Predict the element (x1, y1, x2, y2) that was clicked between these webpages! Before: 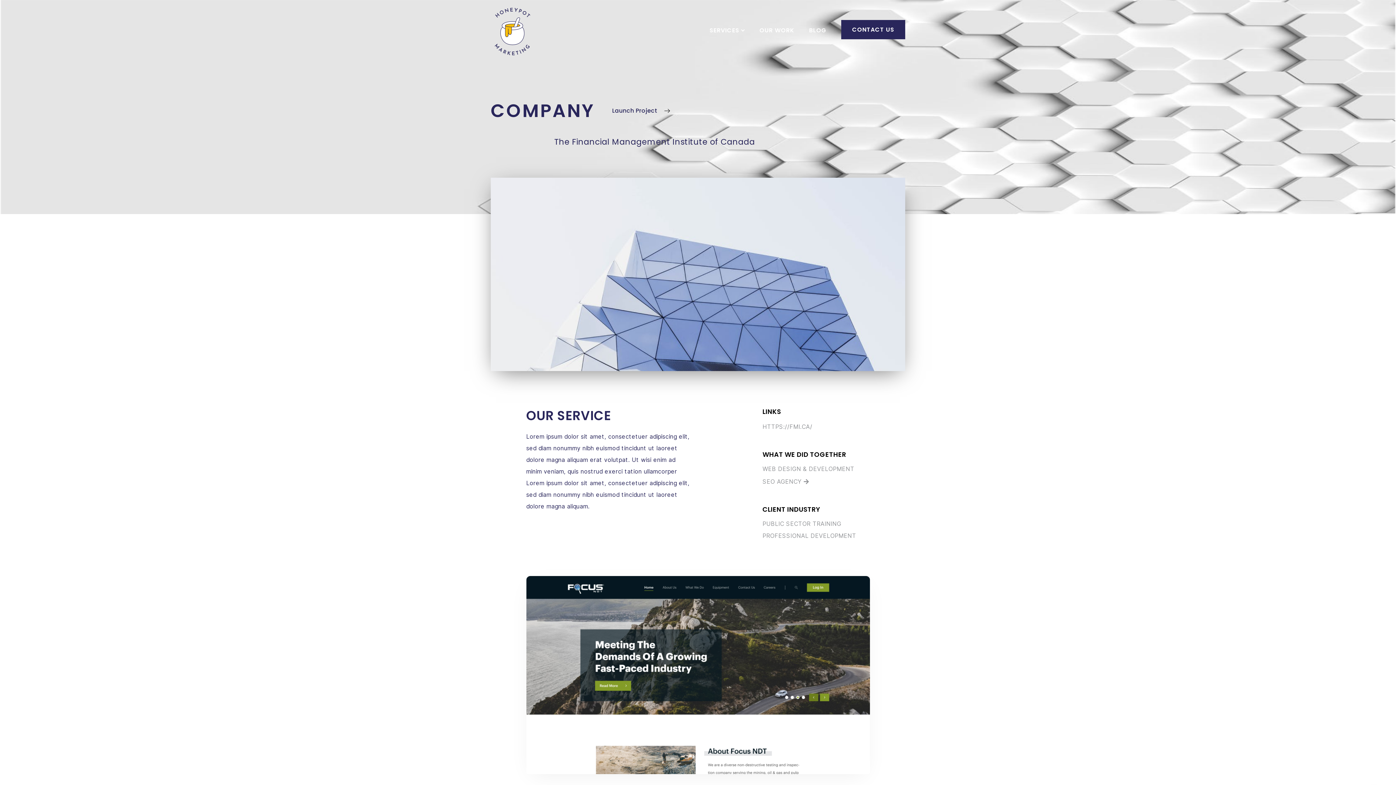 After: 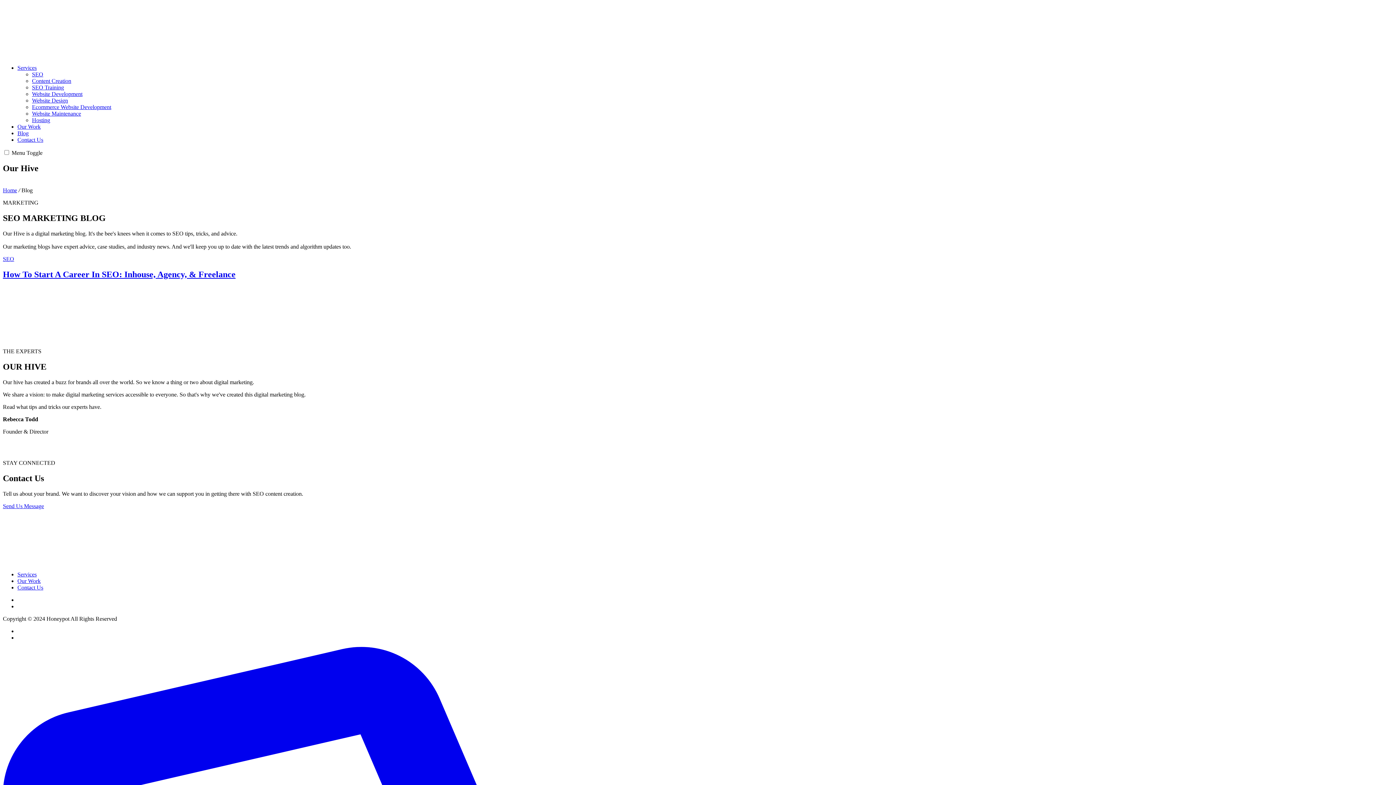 Action: bbox: (809, 21, 826, 39) label: BLOG